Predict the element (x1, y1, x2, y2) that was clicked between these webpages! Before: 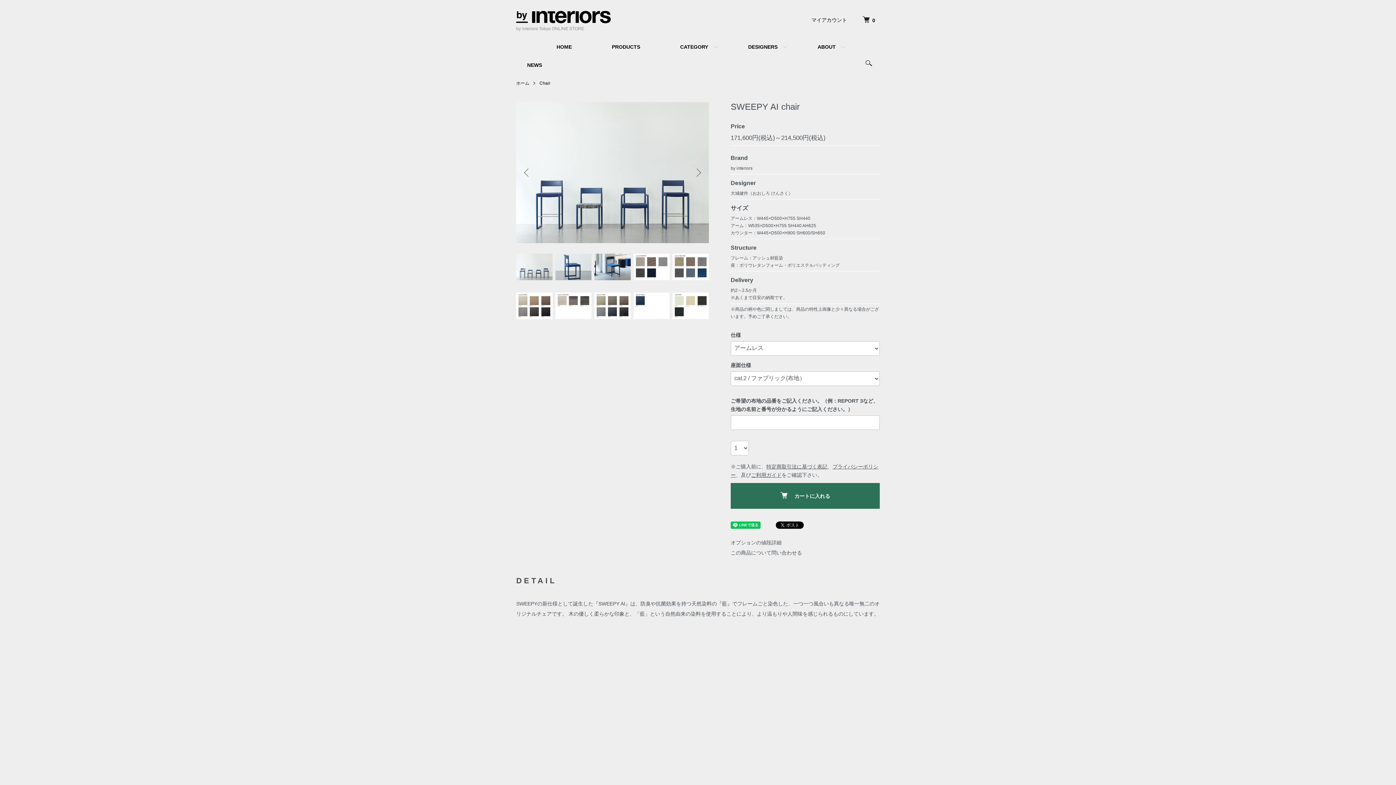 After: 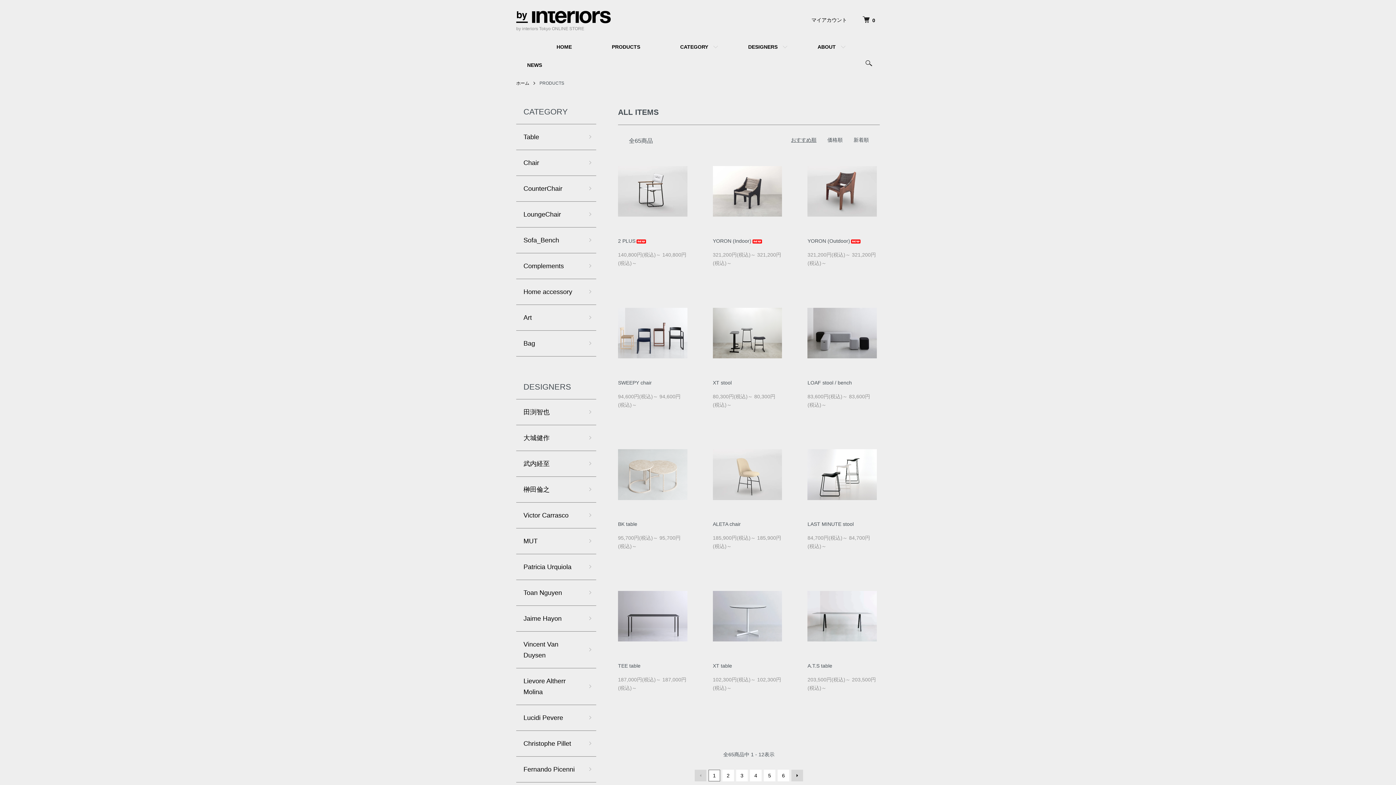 Action: bbox: (601, 37, 654, 55) label: PRODUCTS